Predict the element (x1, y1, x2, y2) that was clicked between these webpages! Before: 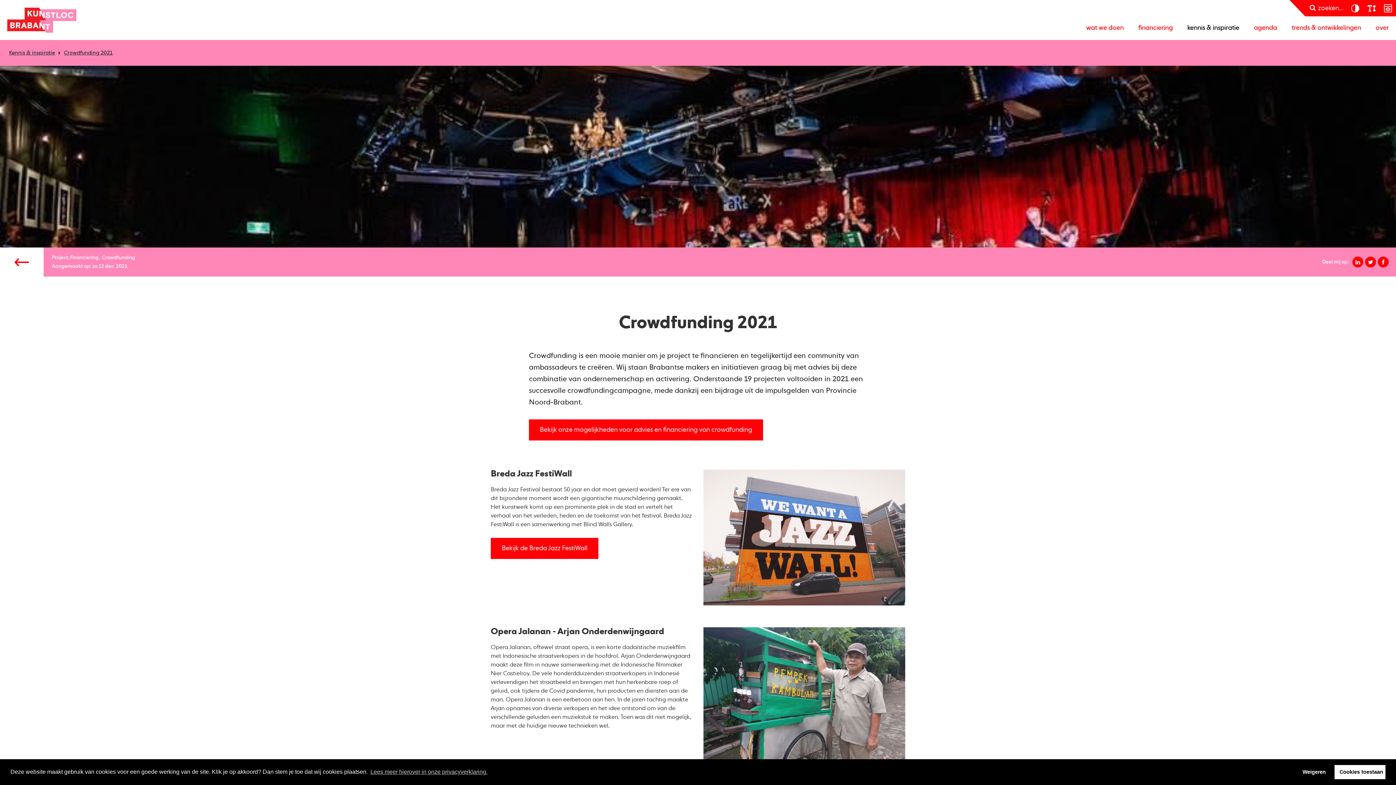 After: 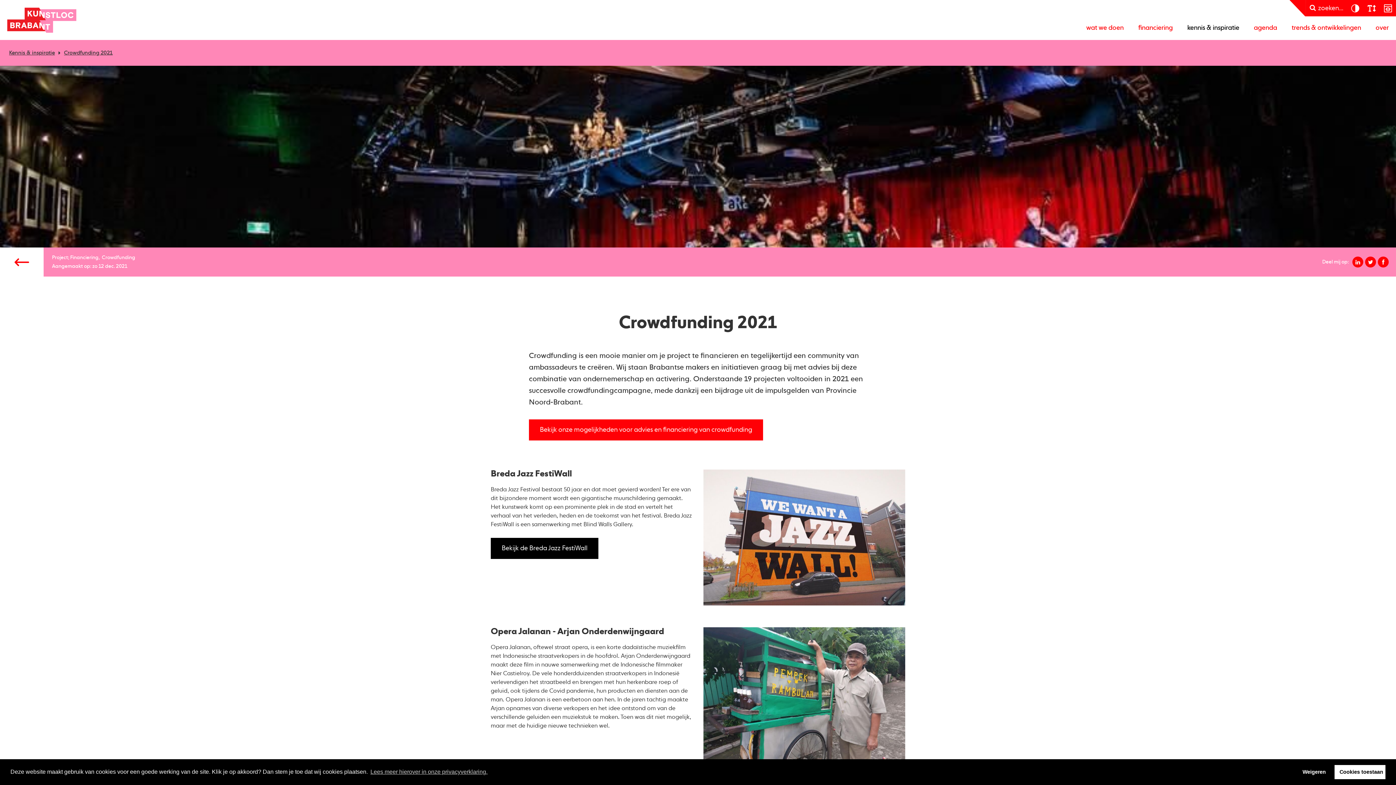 Action: label: Bekijk de Breda Jazz FestiWall bbox: (490, 538, 598, 559)